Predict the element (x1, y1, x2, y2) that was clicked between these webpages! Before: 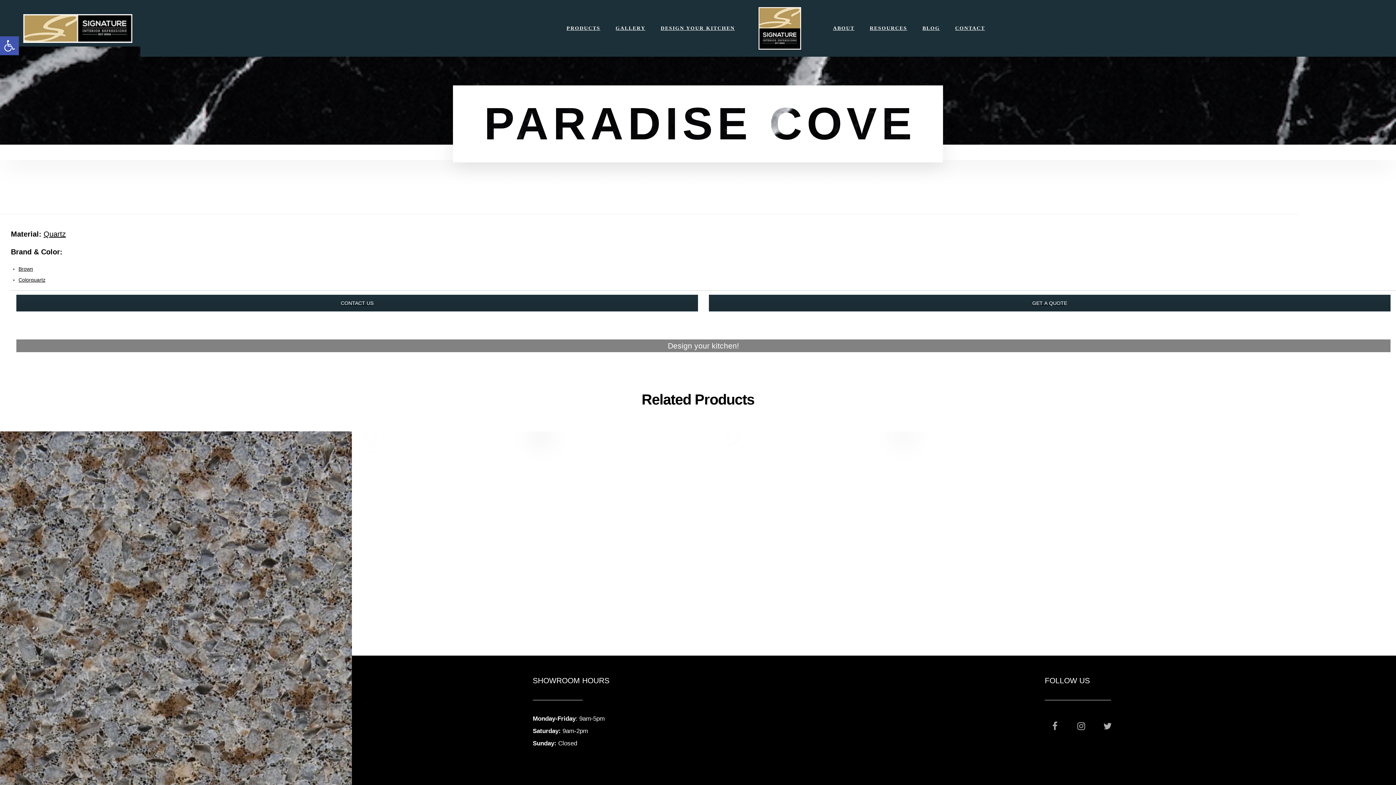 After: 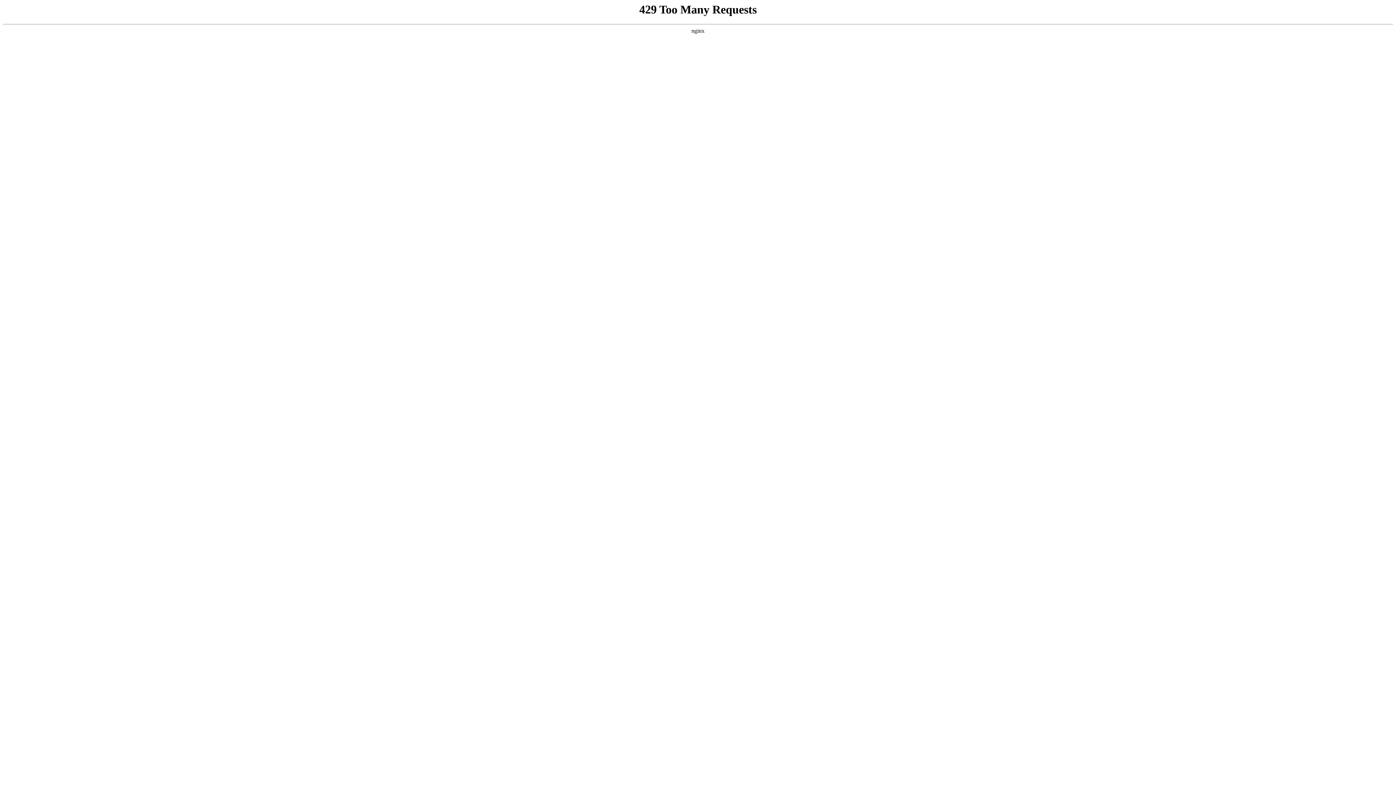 Action: bbox: (18, 277, 45, 282) label: Colorquartz